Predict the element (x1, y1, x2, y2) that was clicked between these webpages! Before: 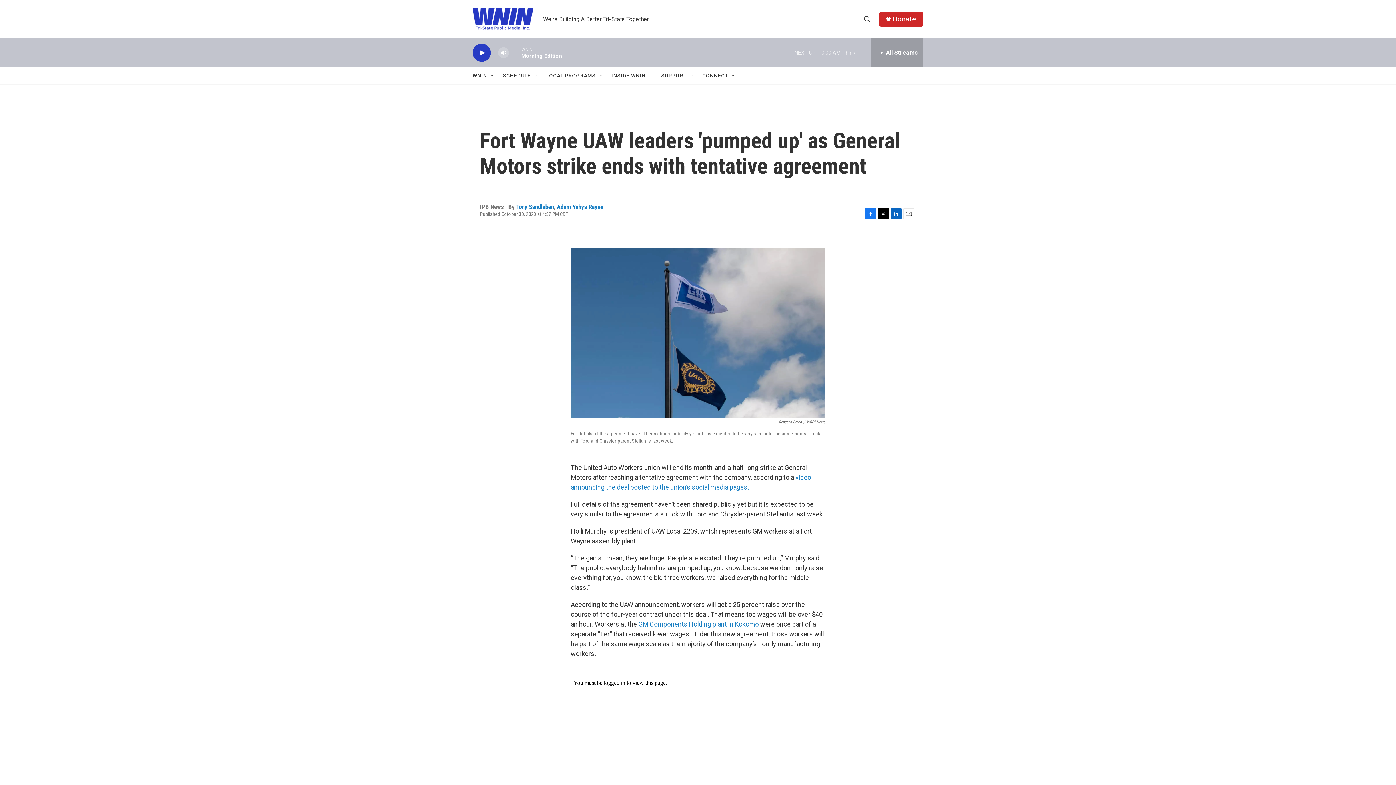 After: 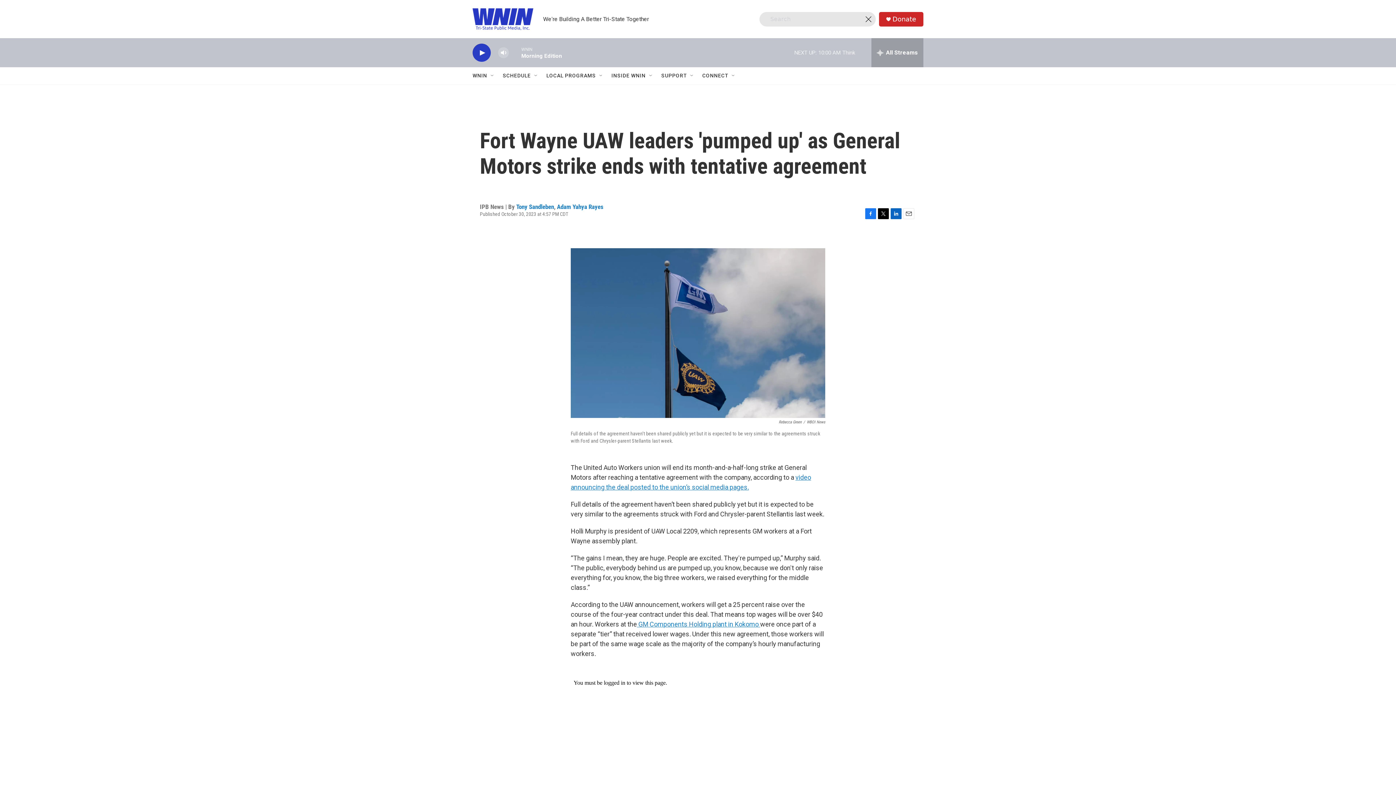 Action: bbox: (860, 11, 874, 26) label: header-search-icon